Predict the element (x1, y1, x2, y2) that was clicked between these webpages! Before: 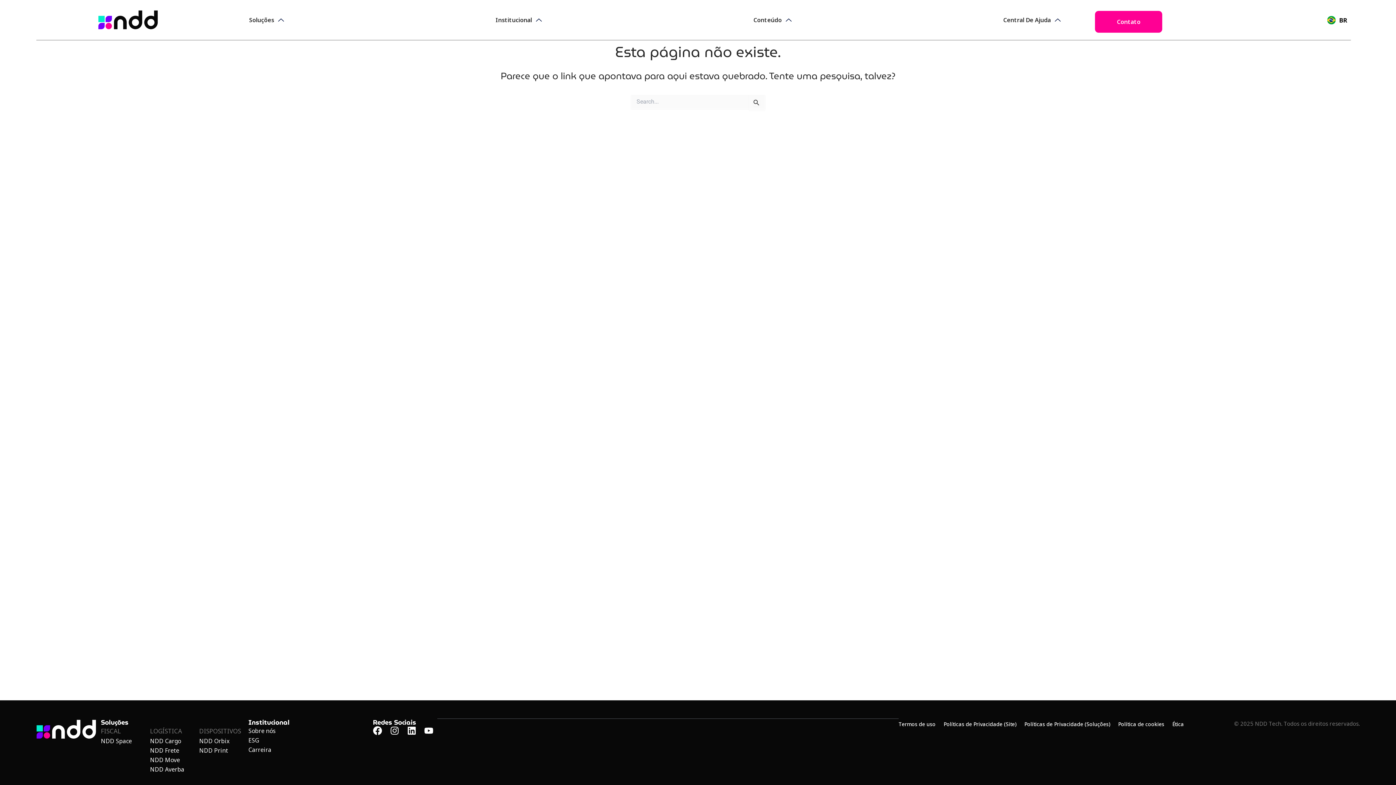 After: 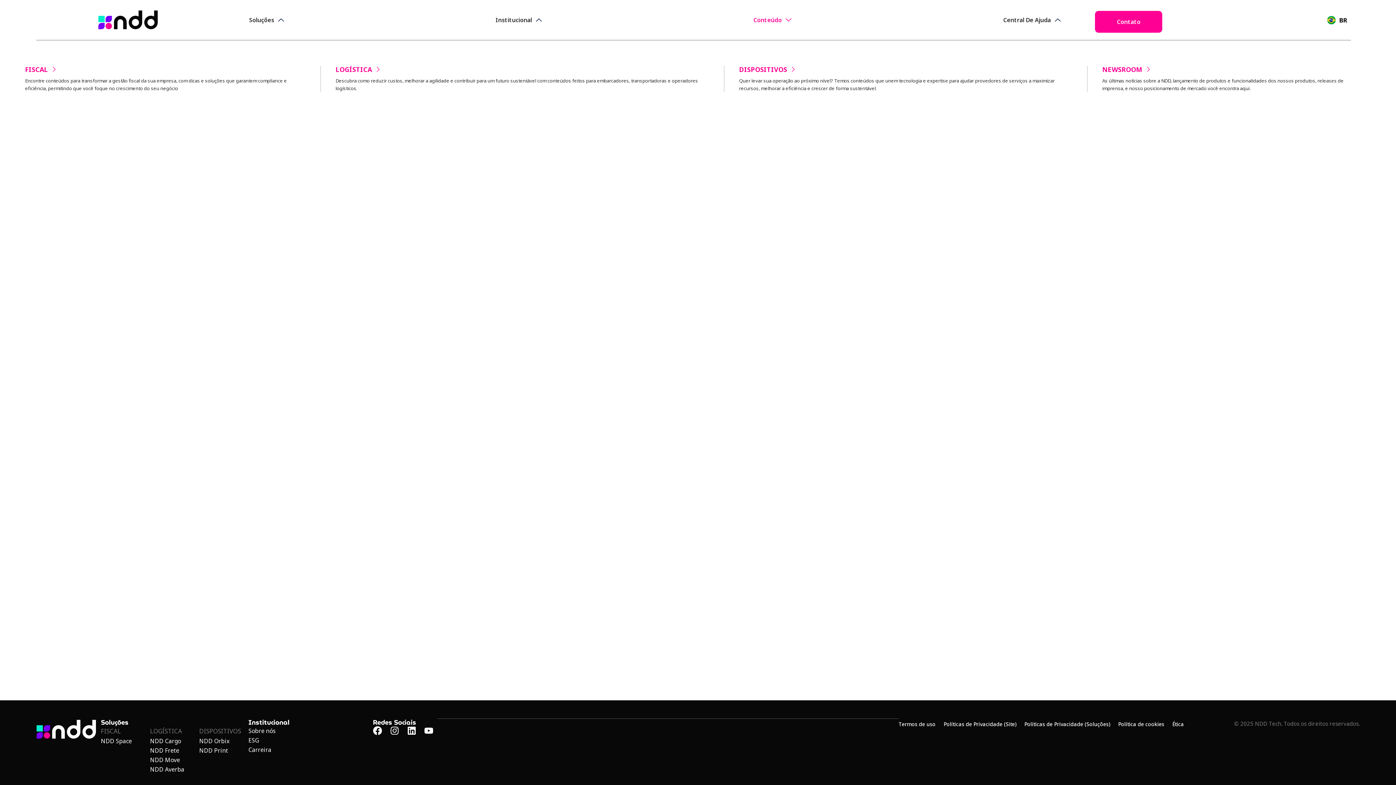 Action: label: Conteúdo bbox: (753, 7, 793, 32)